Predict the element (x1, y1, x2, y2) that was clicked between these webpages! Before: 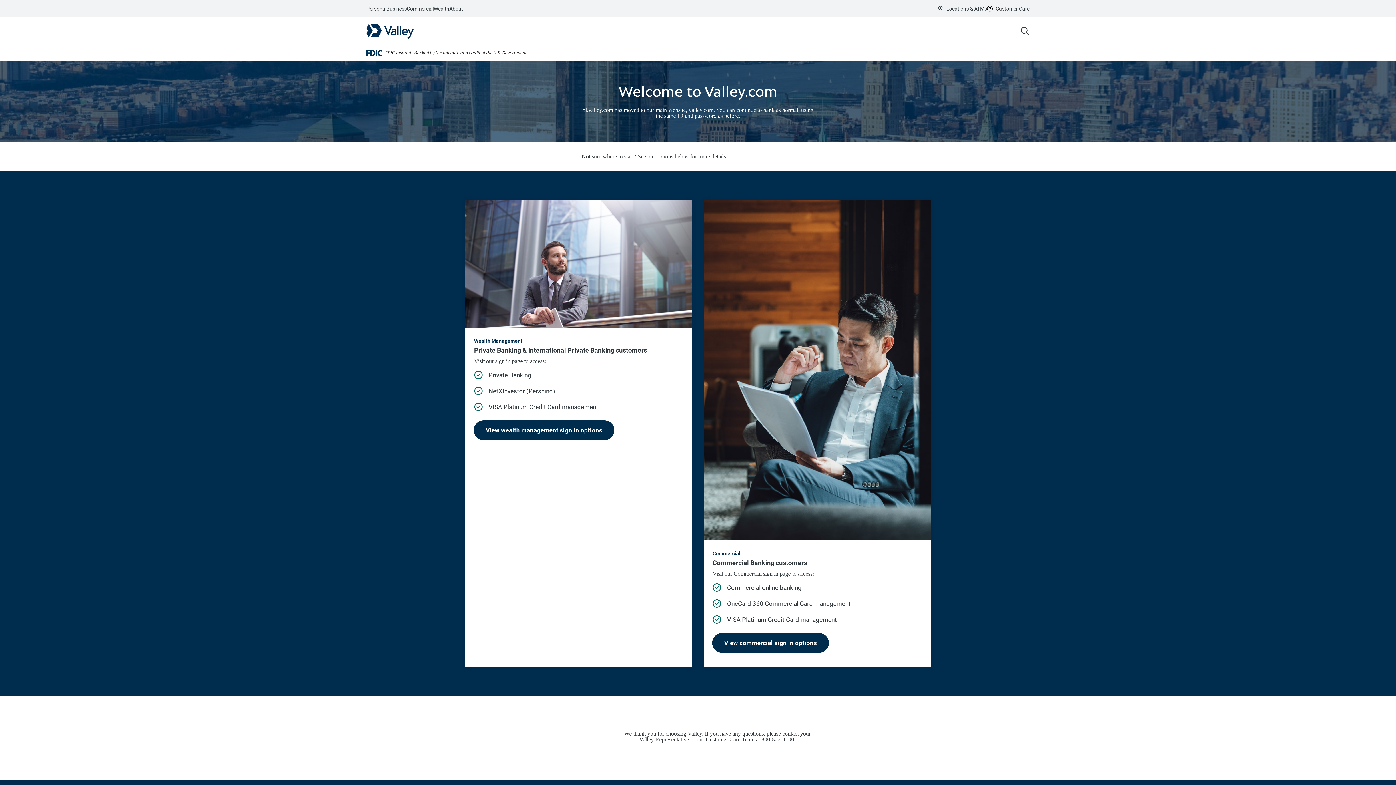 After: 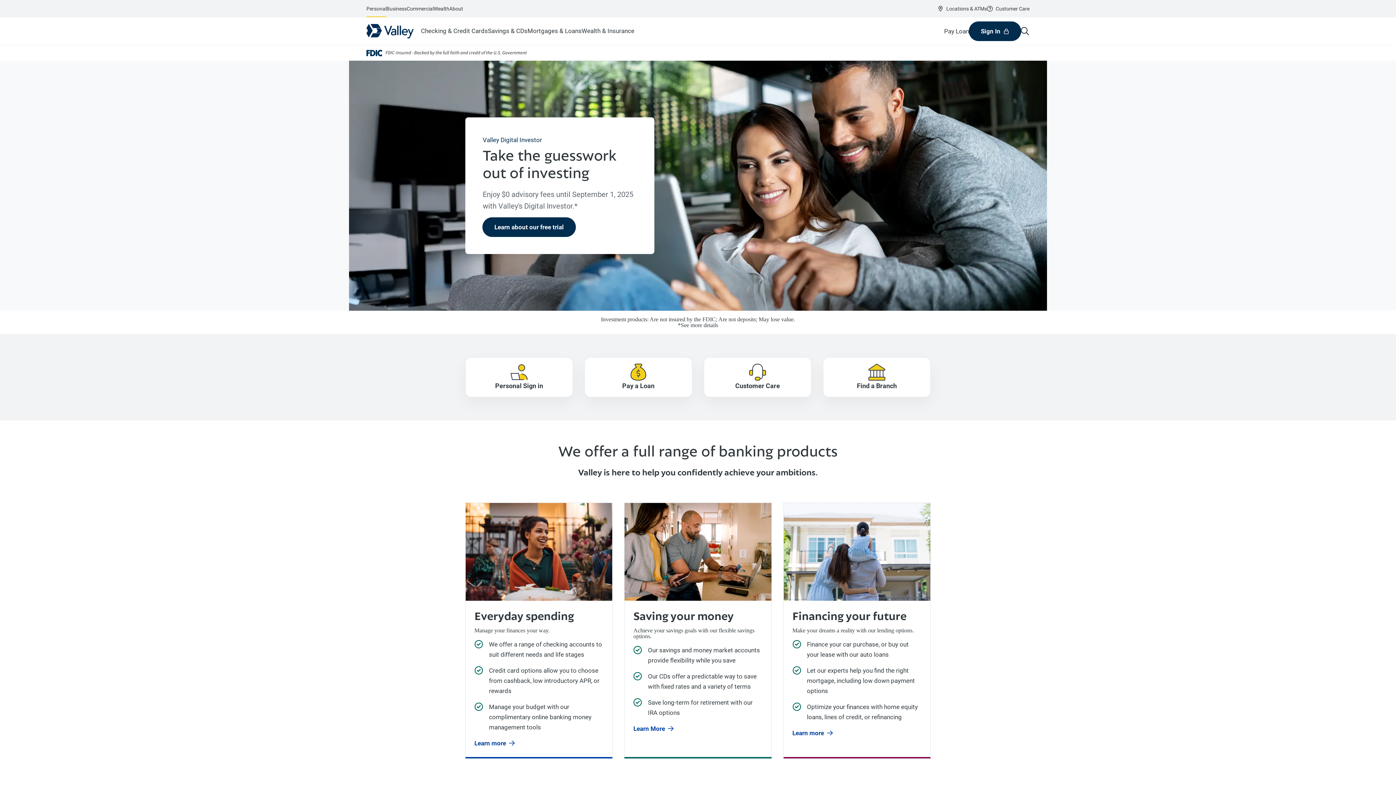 Action: bbox: (366, 23, 413, 38)